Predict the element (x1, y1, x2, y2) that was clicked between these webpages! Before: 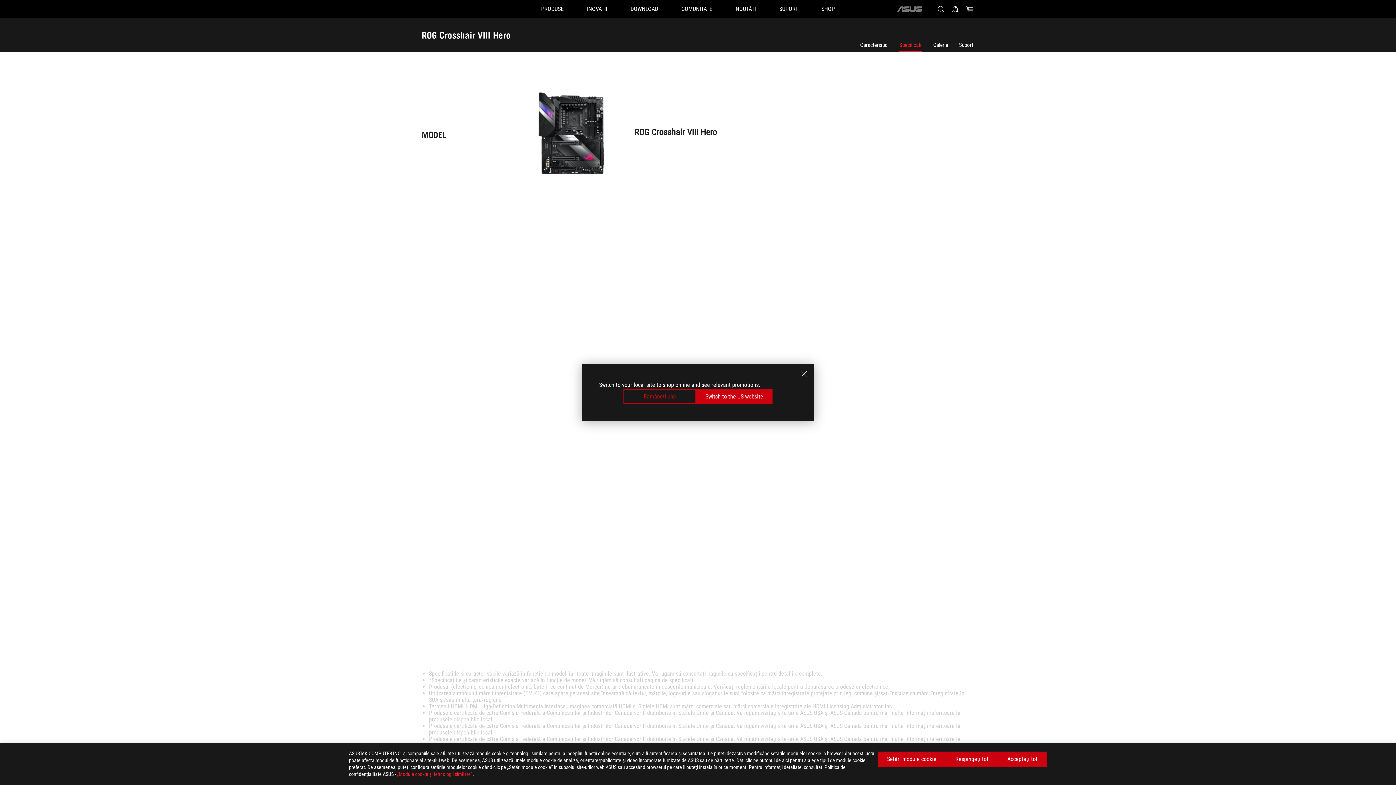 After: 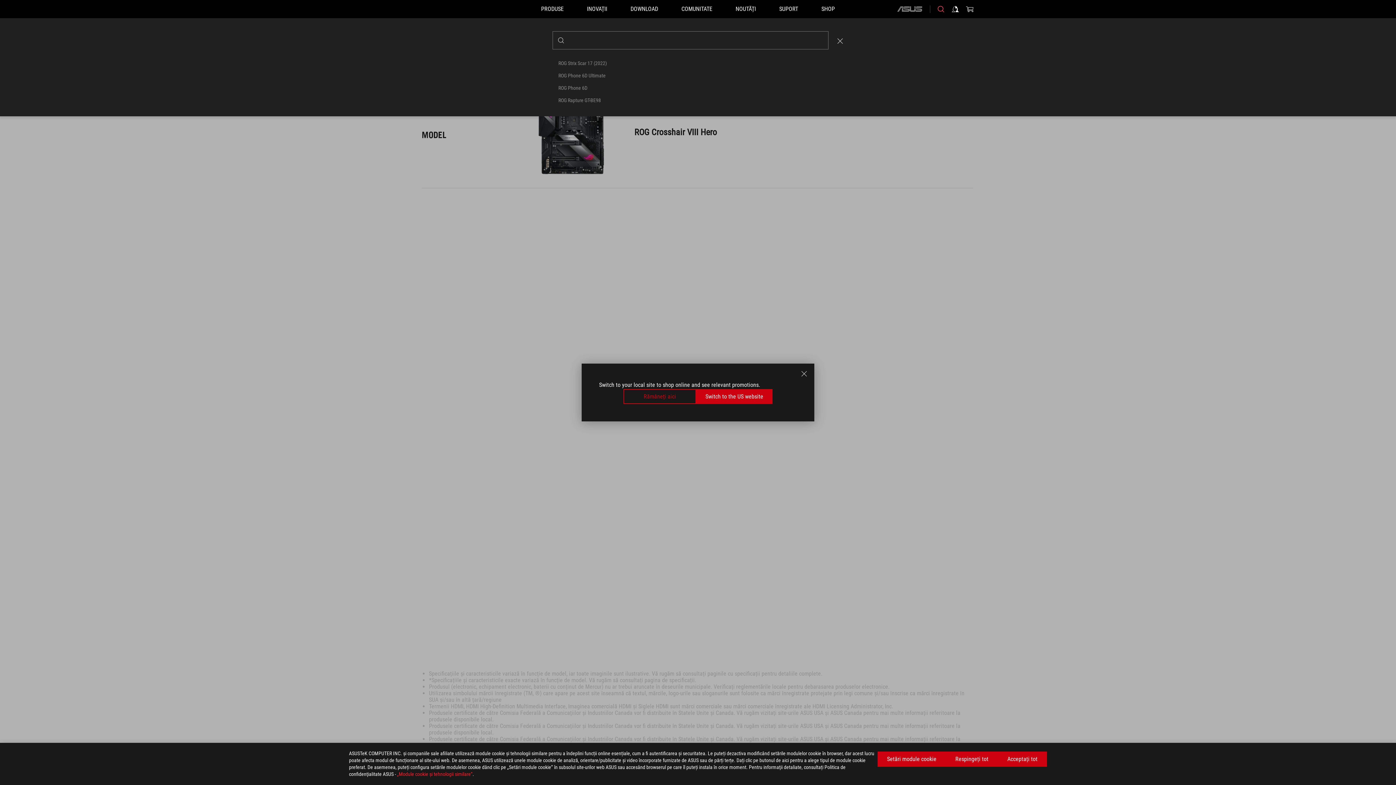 Action: label: Search, type and press enter to search bbox: (936, 4, 945, 13)